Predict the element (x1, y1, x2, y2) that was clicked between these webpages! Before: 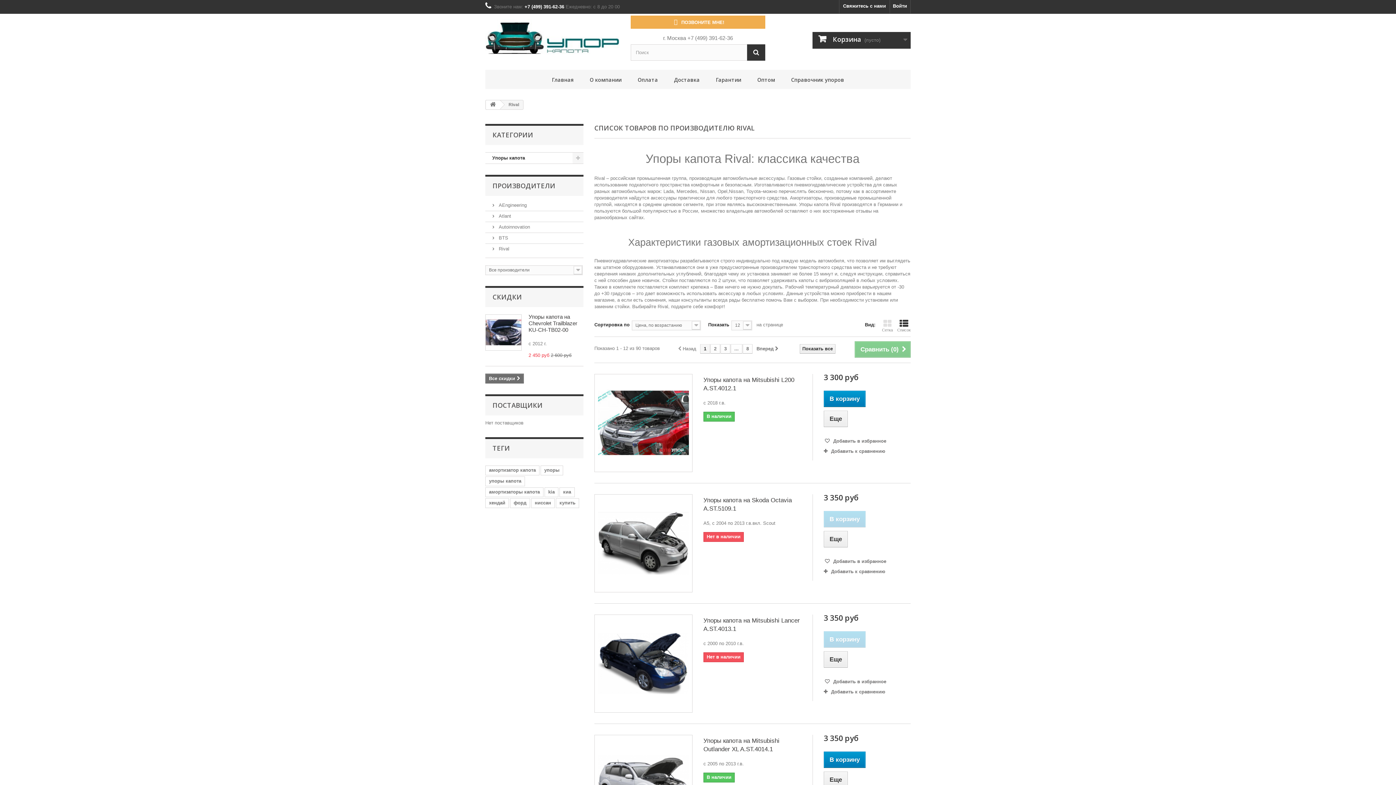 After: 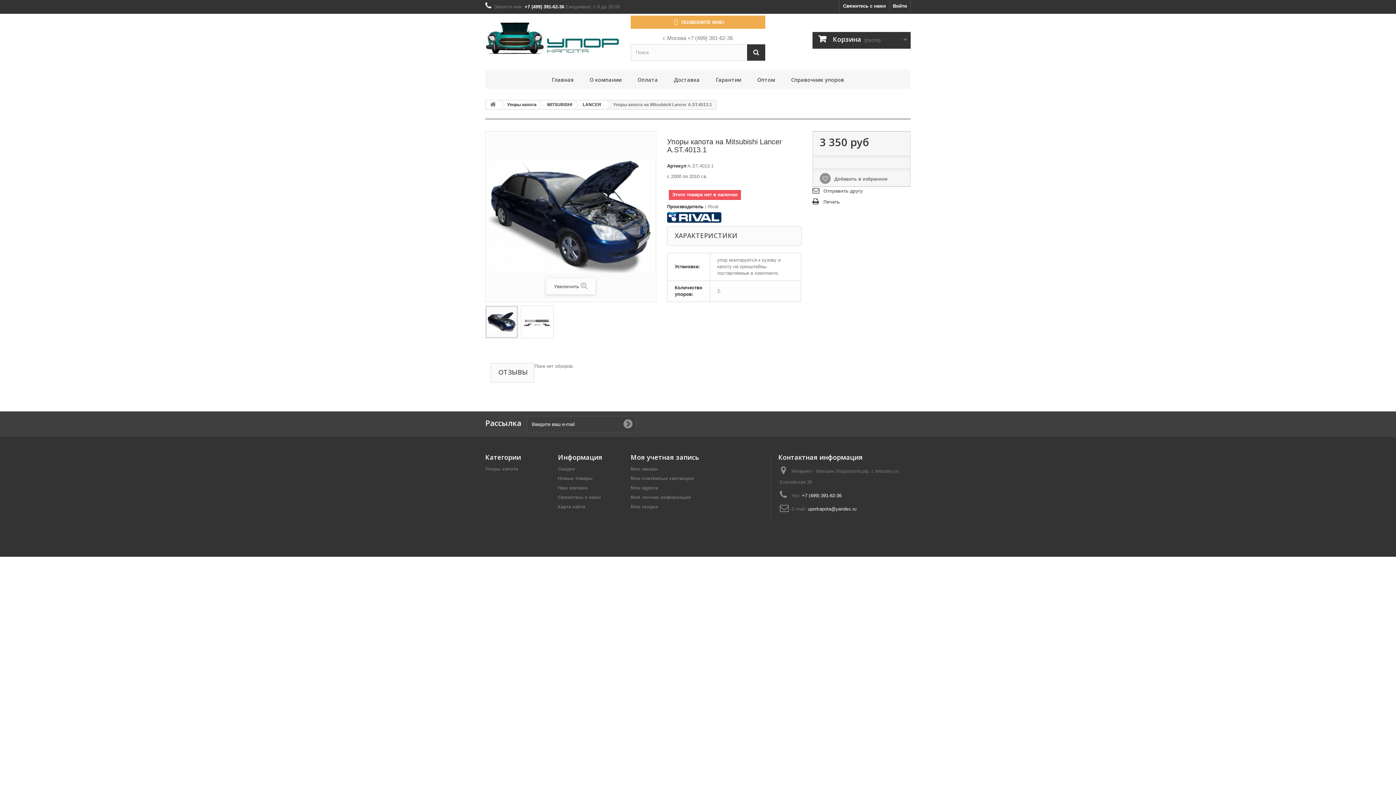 Action: bbox: (598, 618, 689, 709)